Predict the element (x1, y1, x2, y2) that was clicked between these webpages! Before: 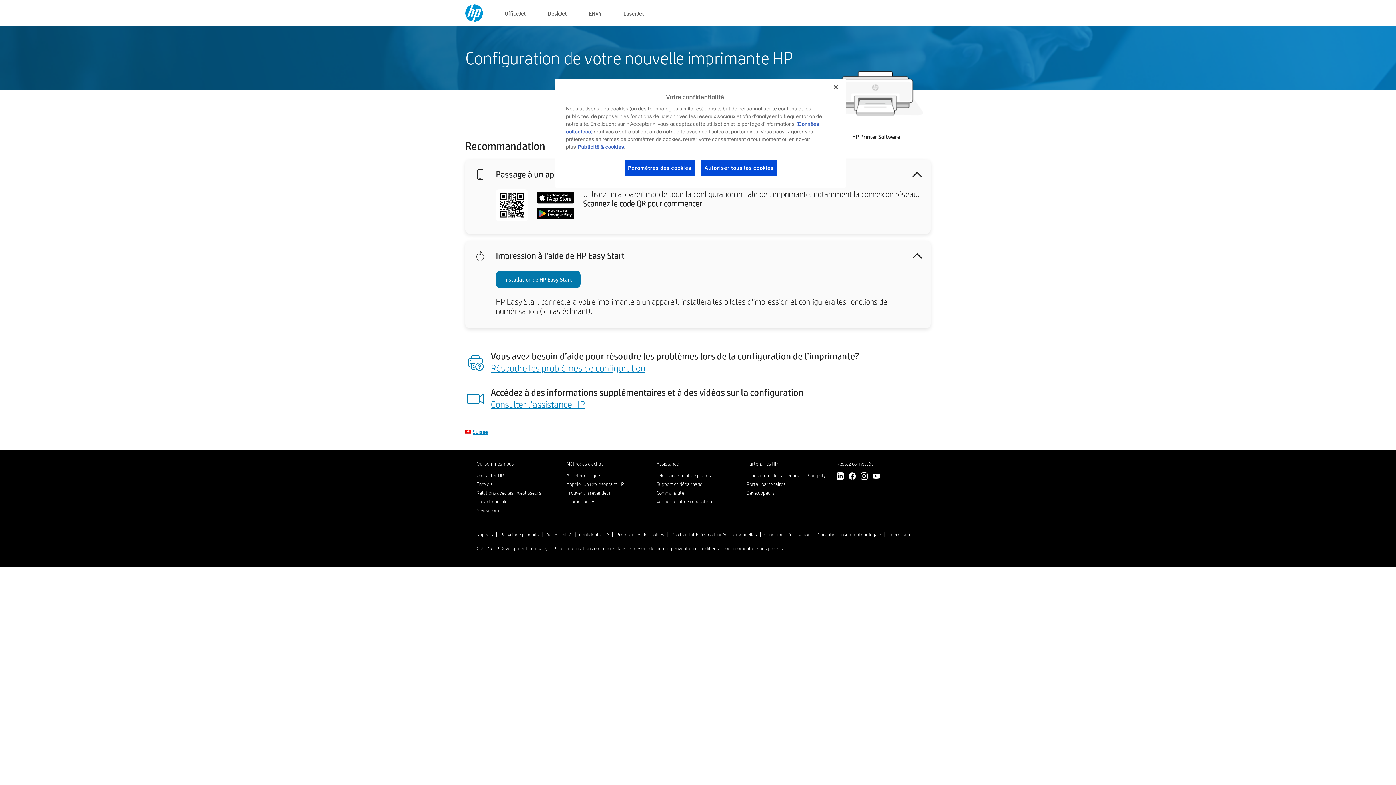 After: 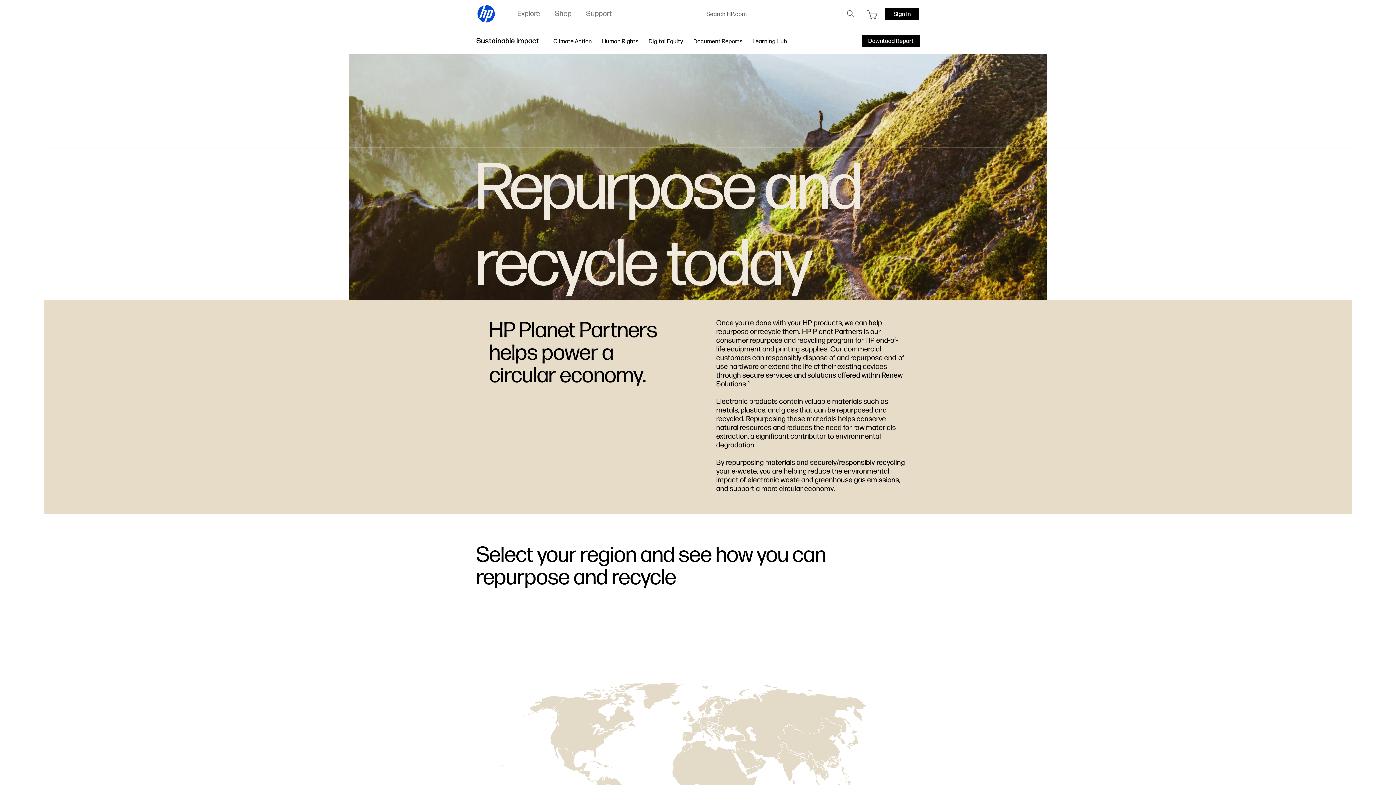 Action: bbox: (500, 531, 539, 538) label: Recyclage produits